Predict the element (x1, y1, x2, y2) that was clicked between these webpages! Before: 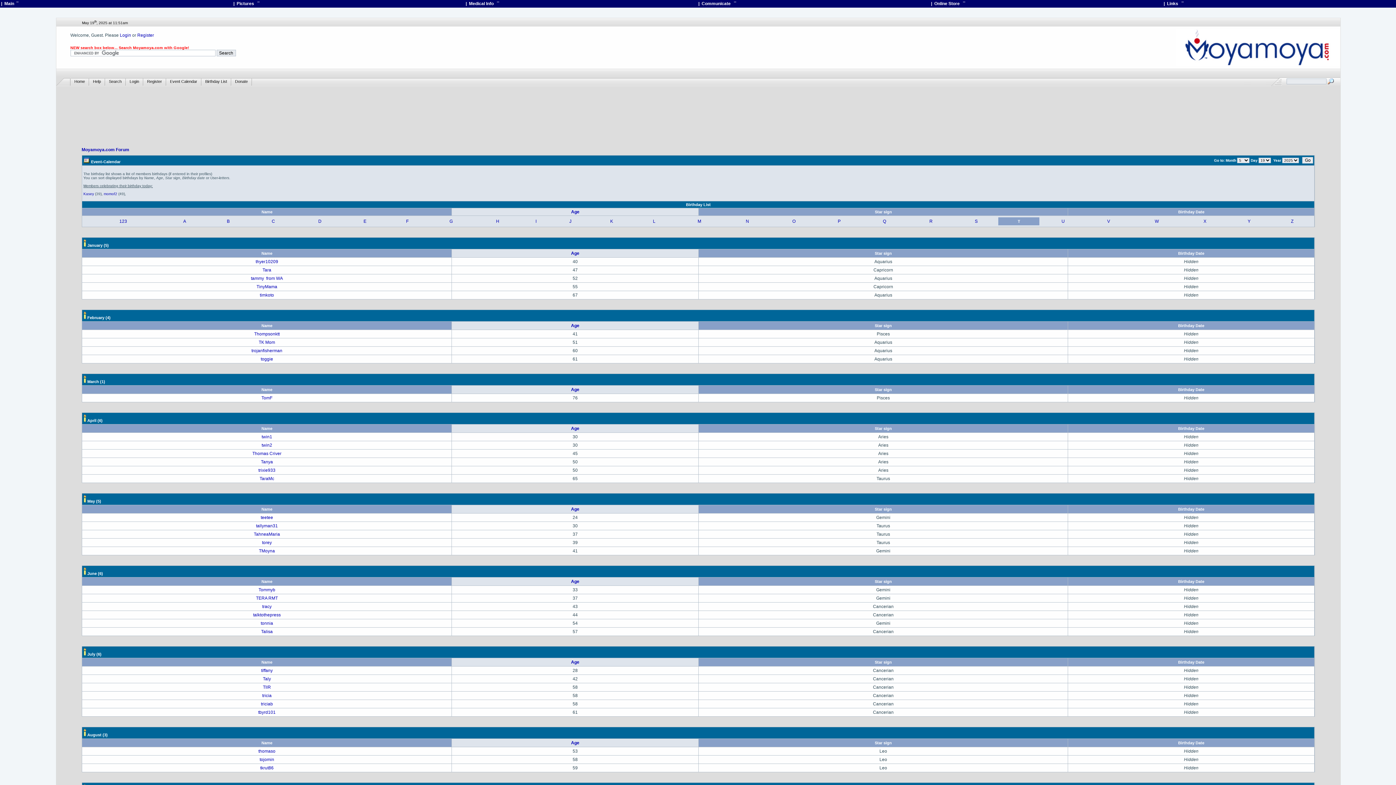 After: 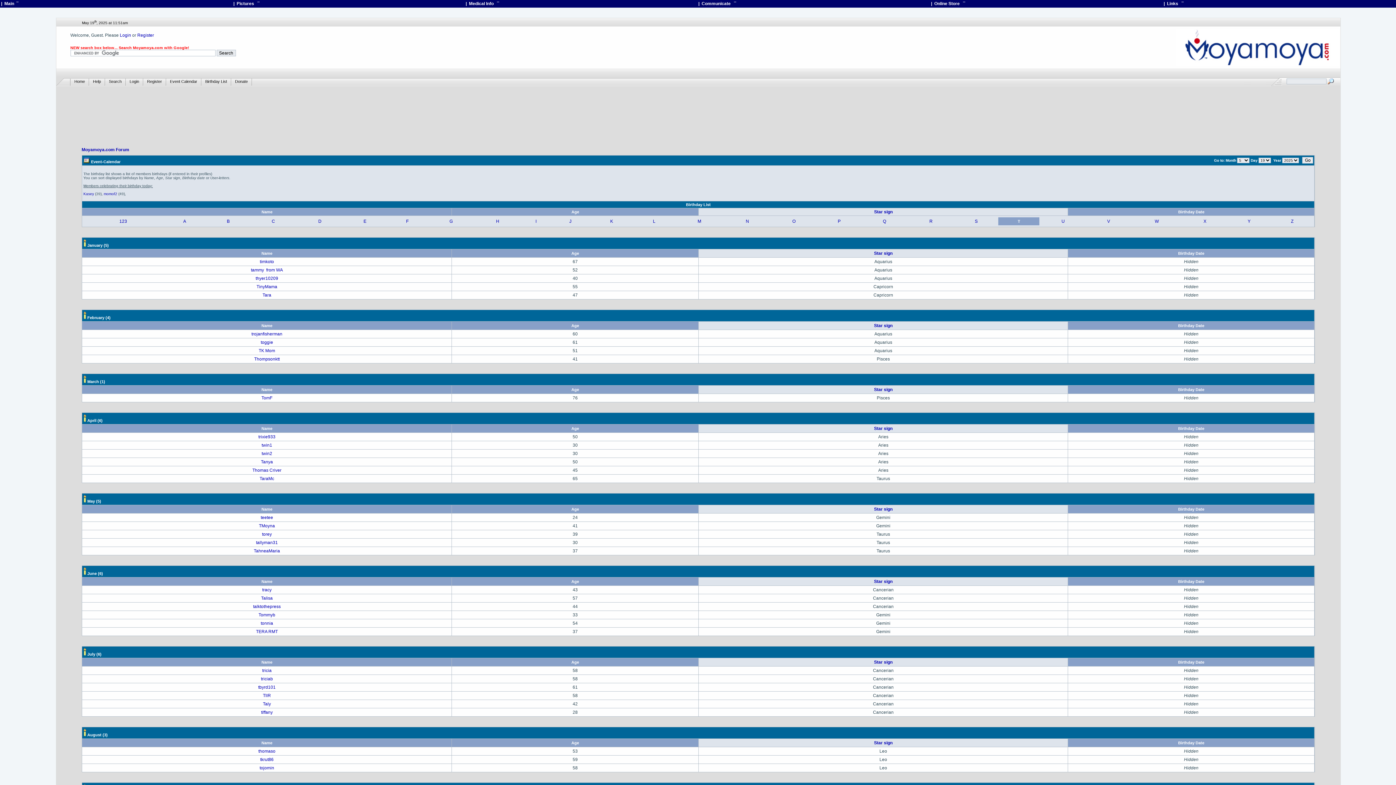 Action: bbox: (875, 426, 892, 430) label: Star sign